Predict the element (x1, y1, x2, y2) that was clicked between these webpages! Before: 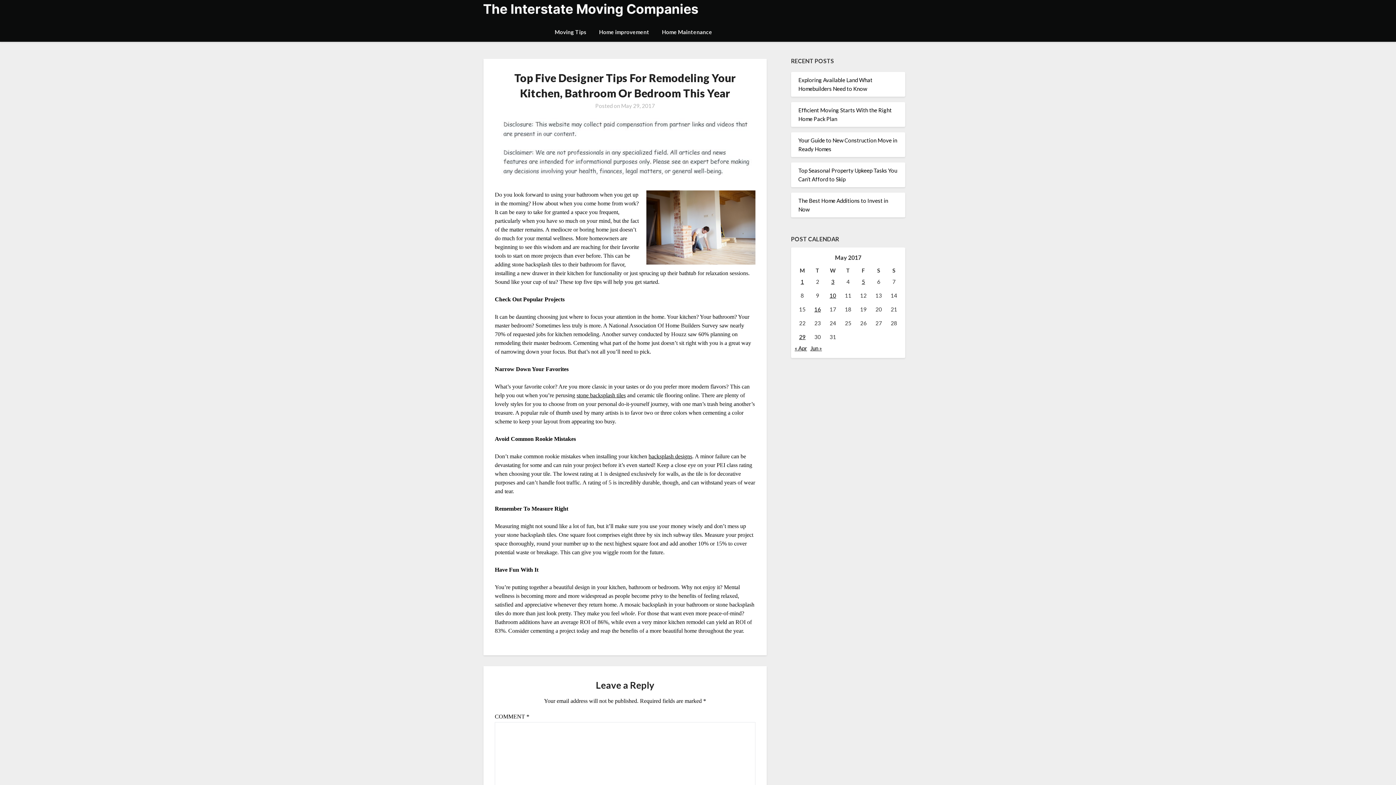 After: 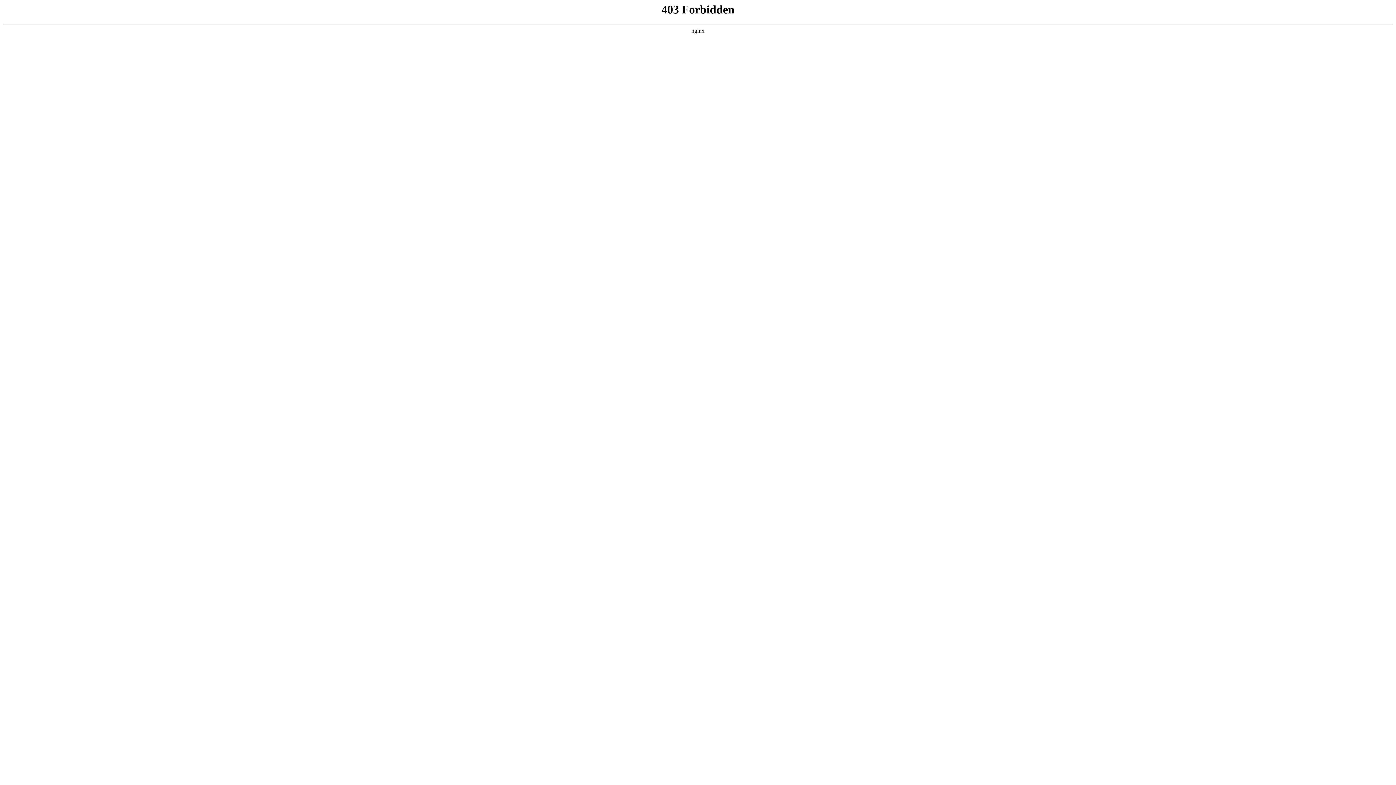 Action: bbox: (576, 392, 625, 398) label: stone backsplash tiles